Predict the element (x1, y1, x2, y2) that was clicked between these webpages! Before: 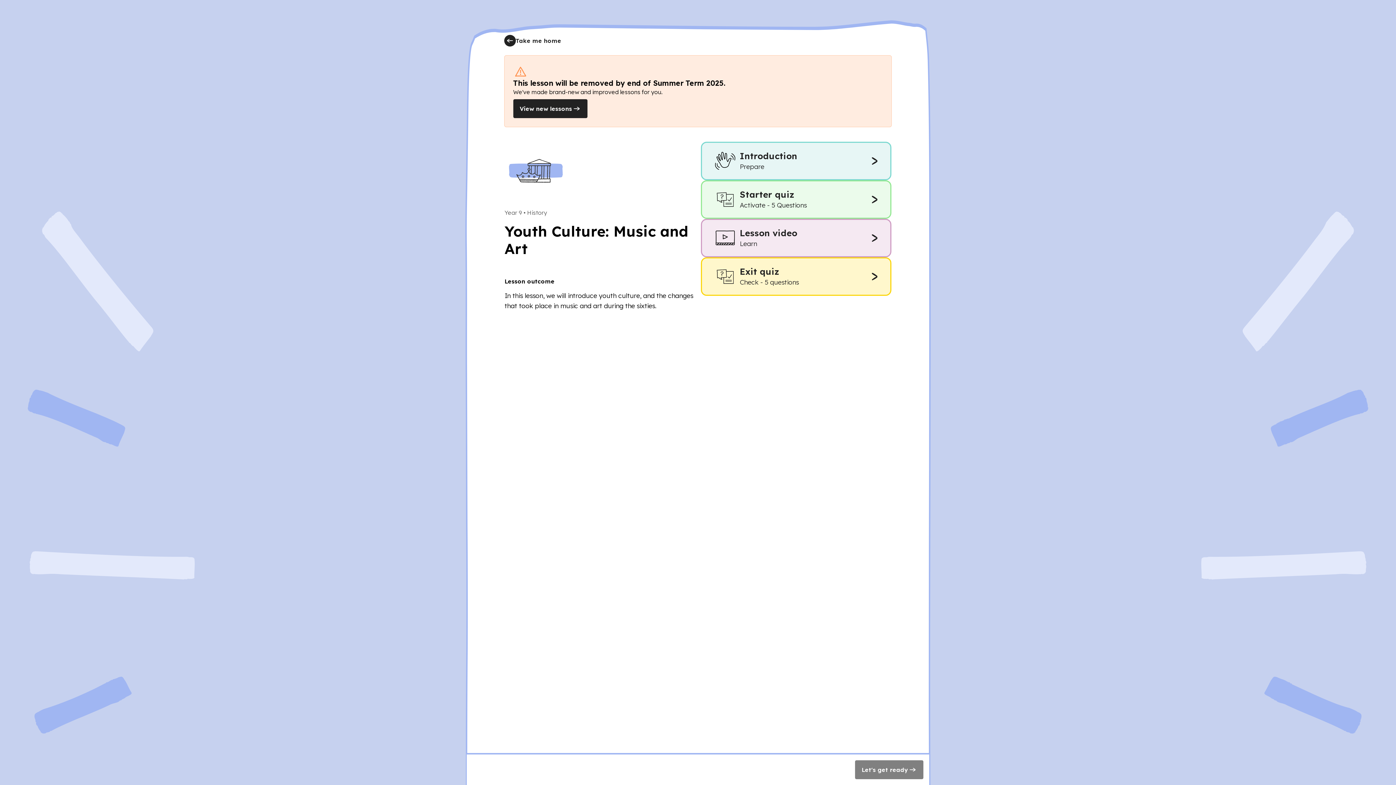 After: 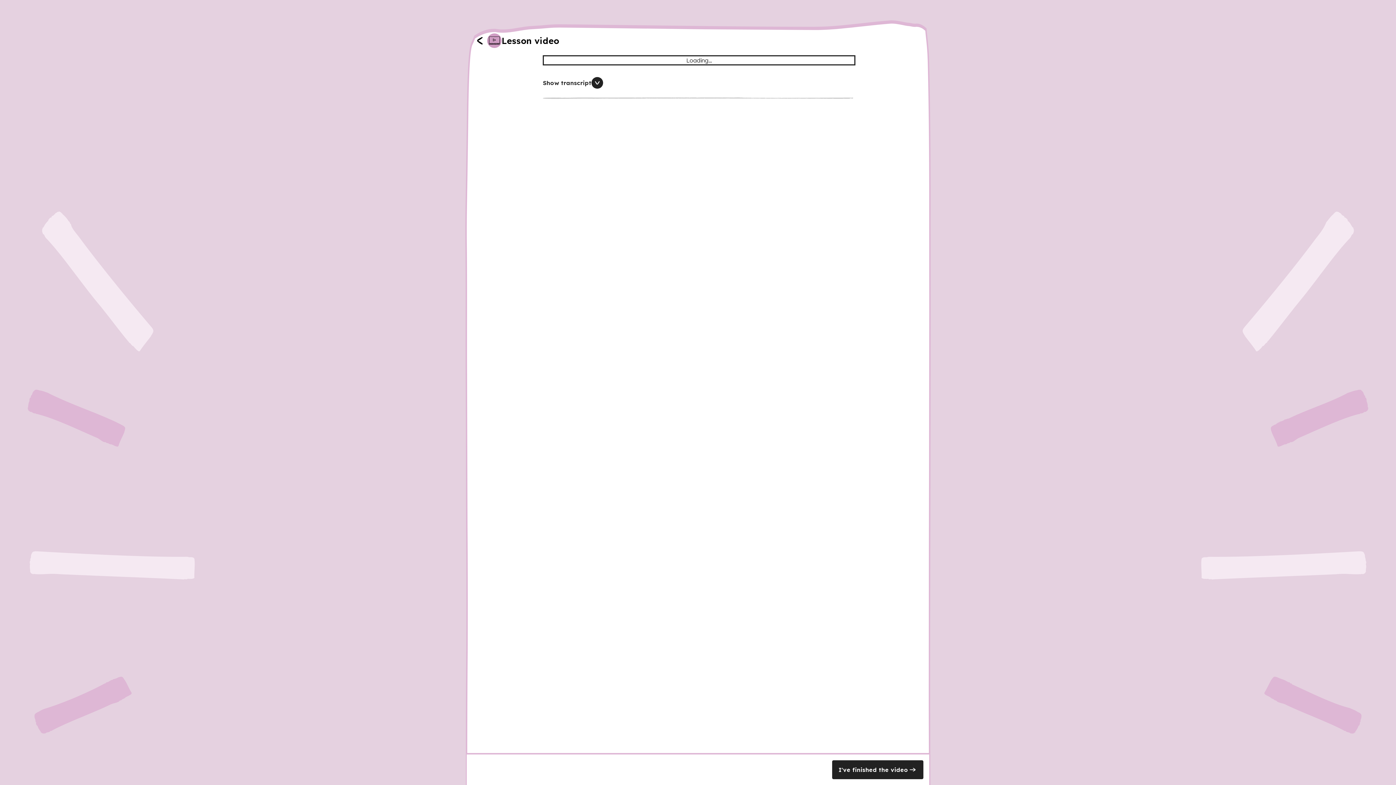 Action: bbox: (701, 218, 891, 257) label: Lesson video
Learn